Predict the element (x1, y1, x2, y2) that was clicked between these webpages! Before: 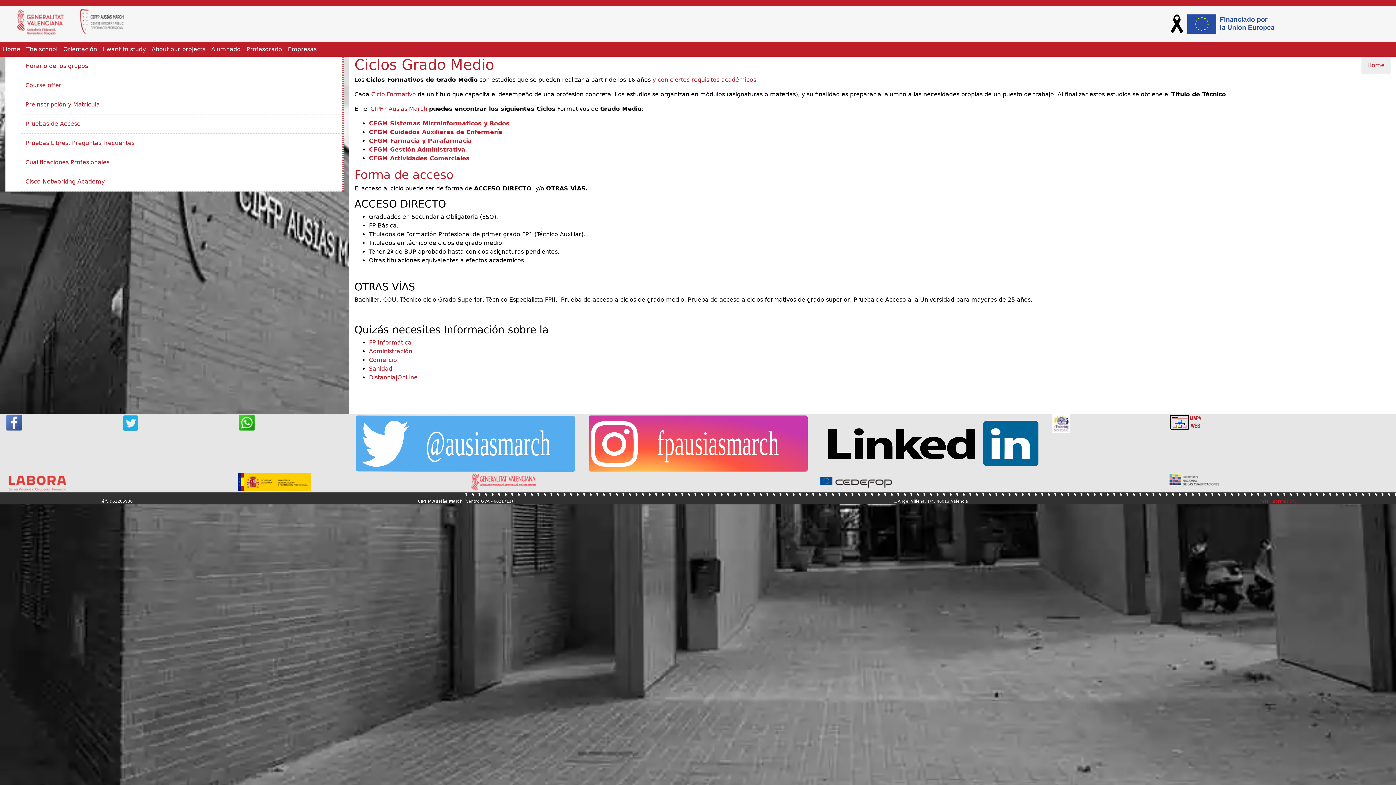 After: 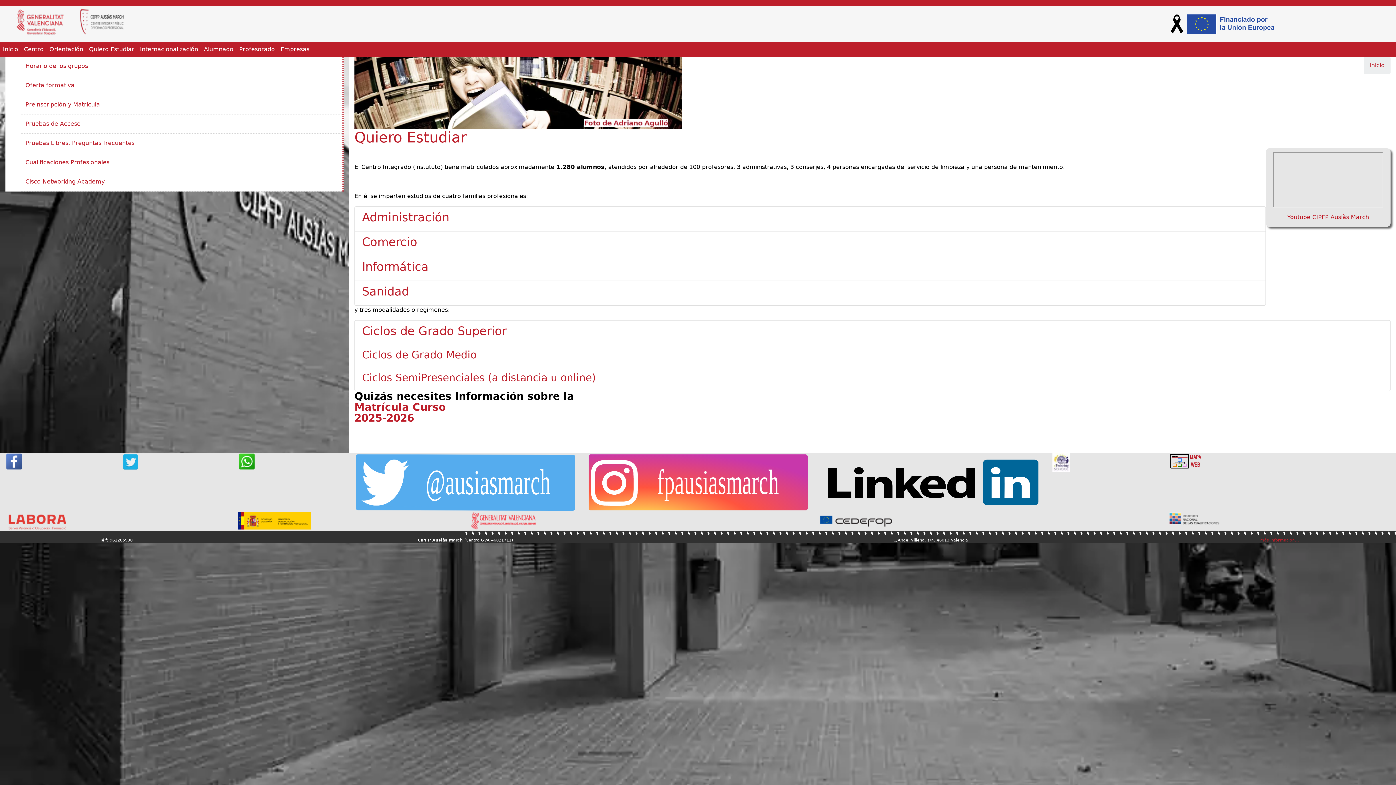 Action: label: Sanidad bbox: (369, 365, 392, 372)